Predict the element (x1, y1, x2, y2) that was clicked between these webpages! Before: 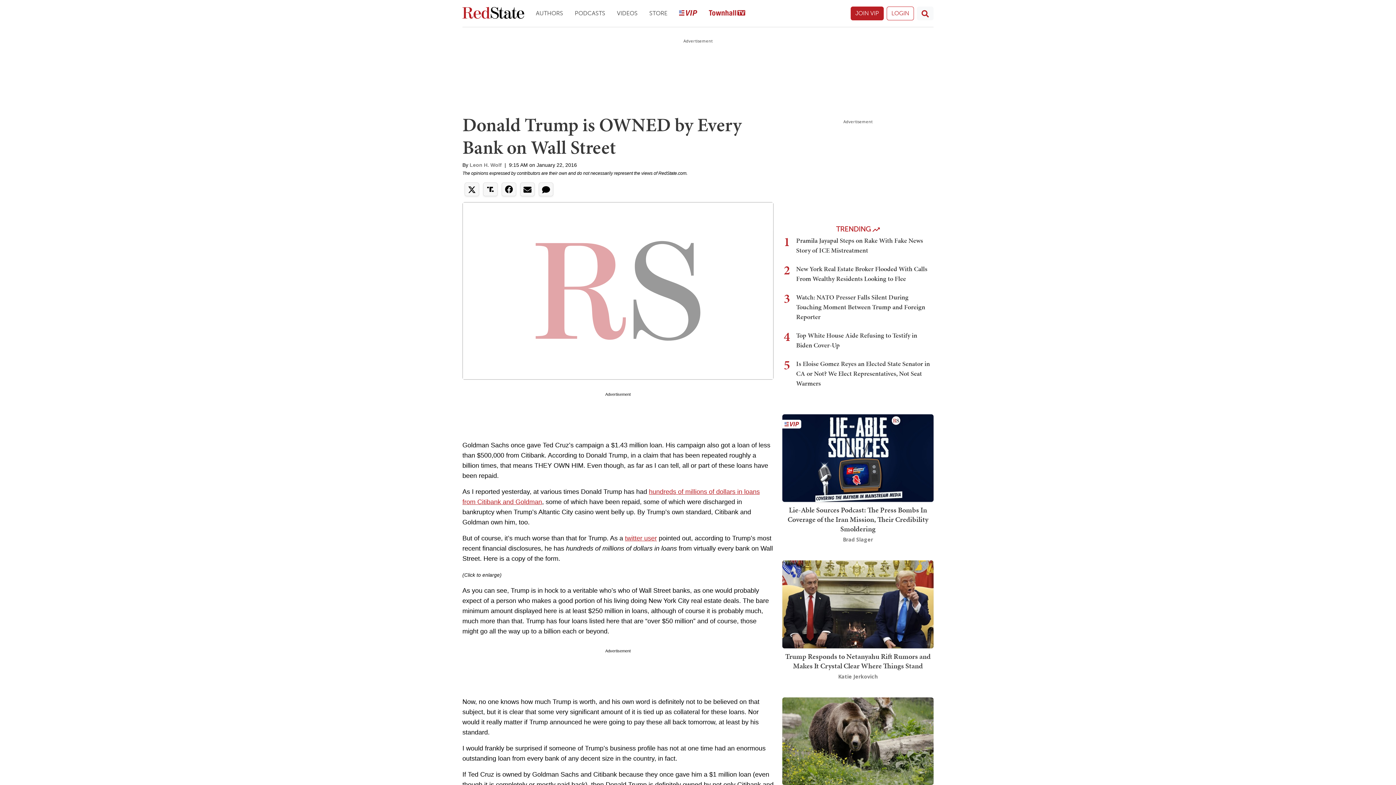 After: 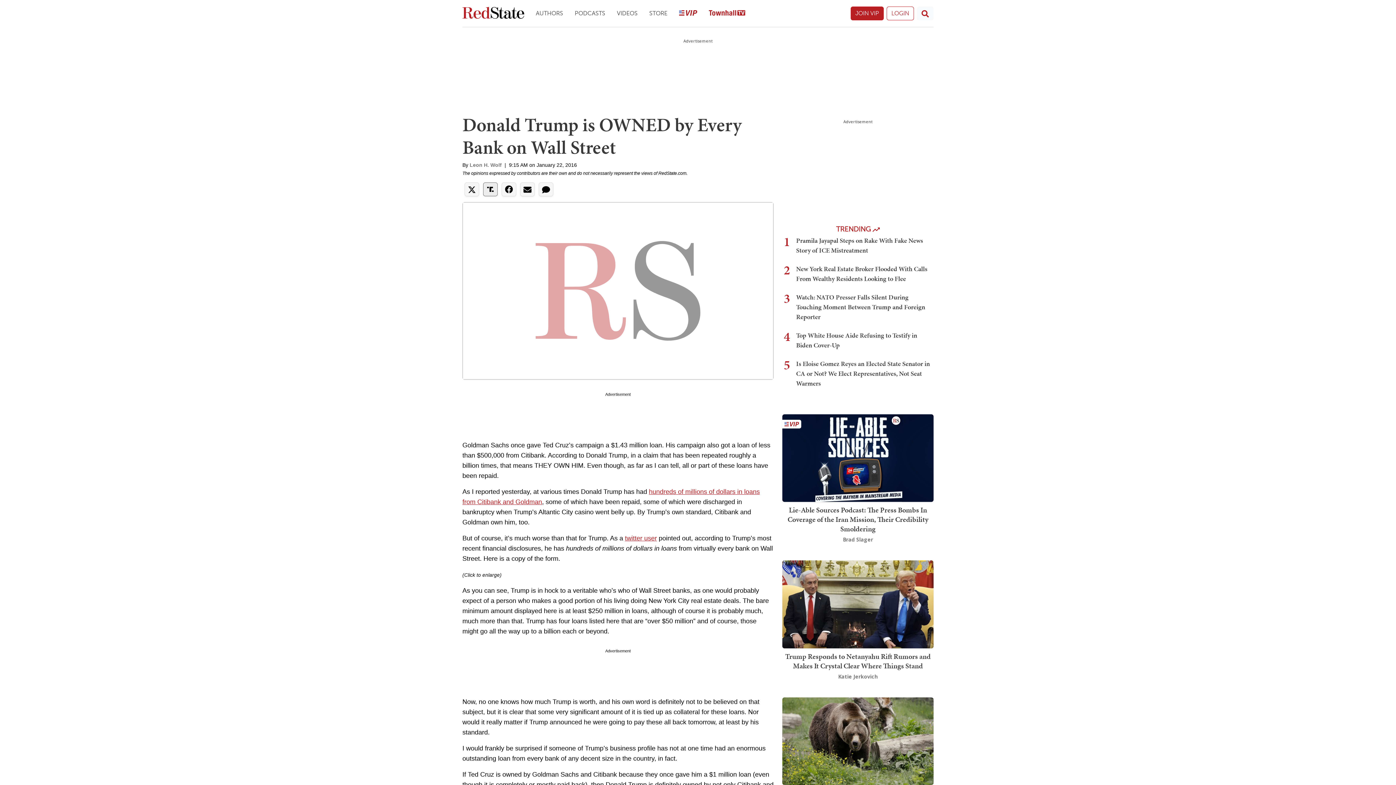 Action: bbox: (483, 182, 497, 196)